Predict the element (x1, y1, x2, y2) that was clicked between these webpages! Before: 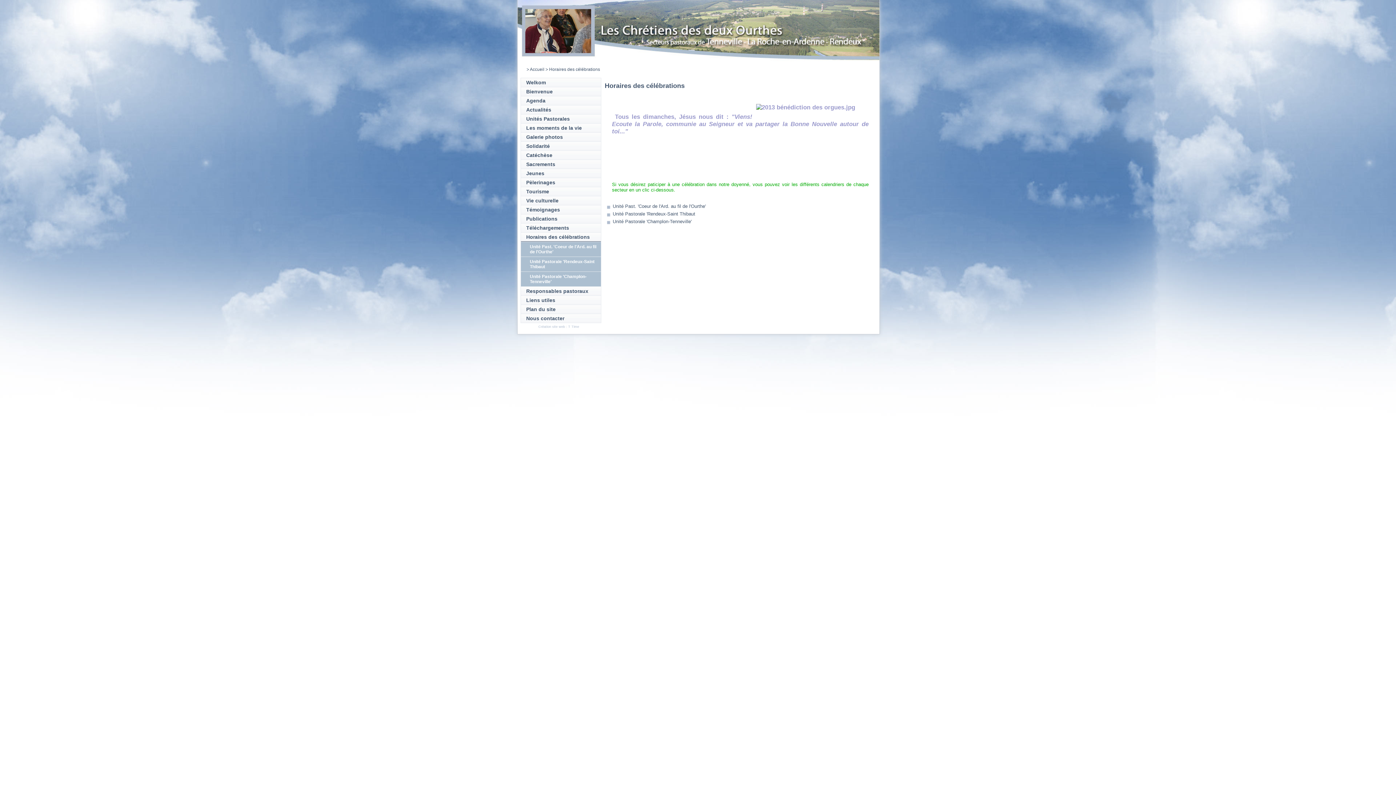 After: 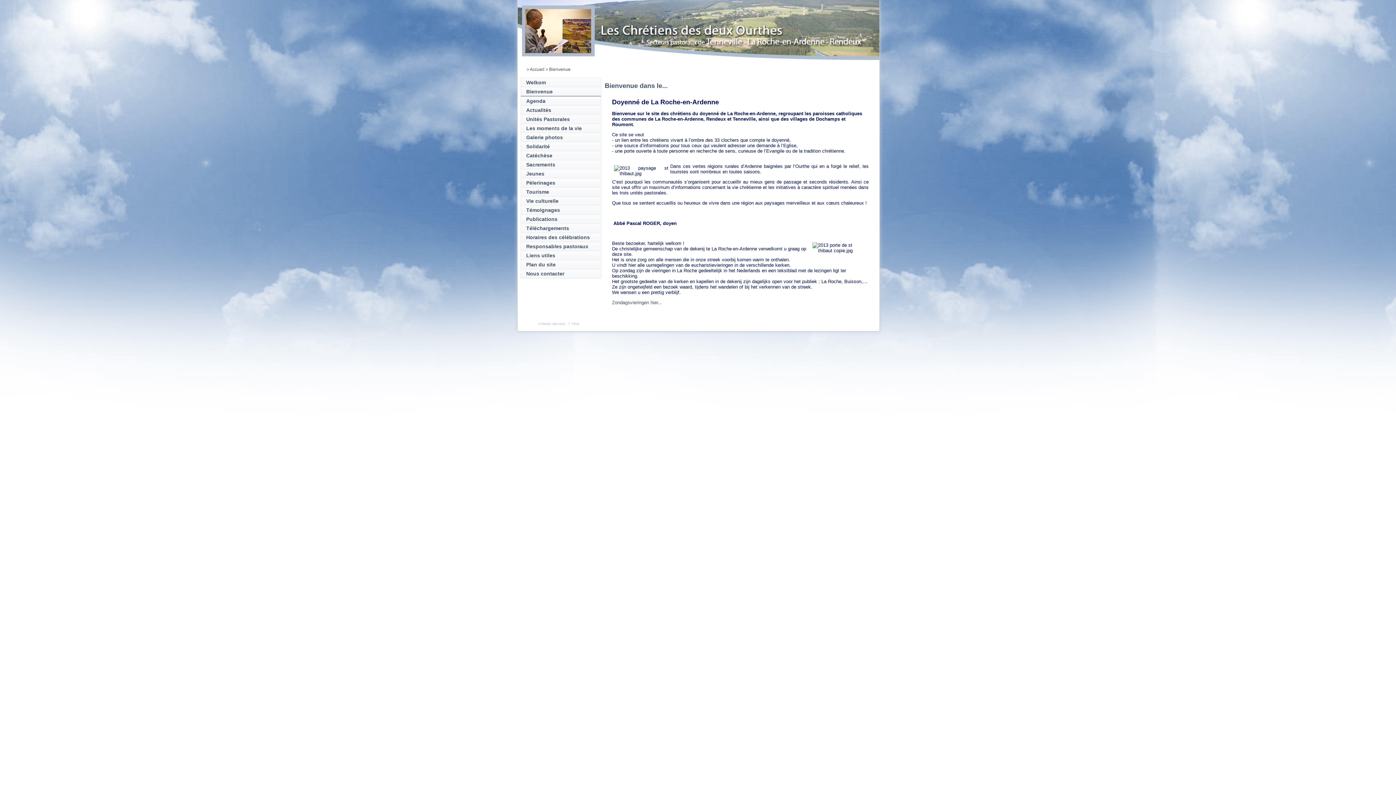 Action: label: Bienvenue bbox: (526, 88, 552, 94)